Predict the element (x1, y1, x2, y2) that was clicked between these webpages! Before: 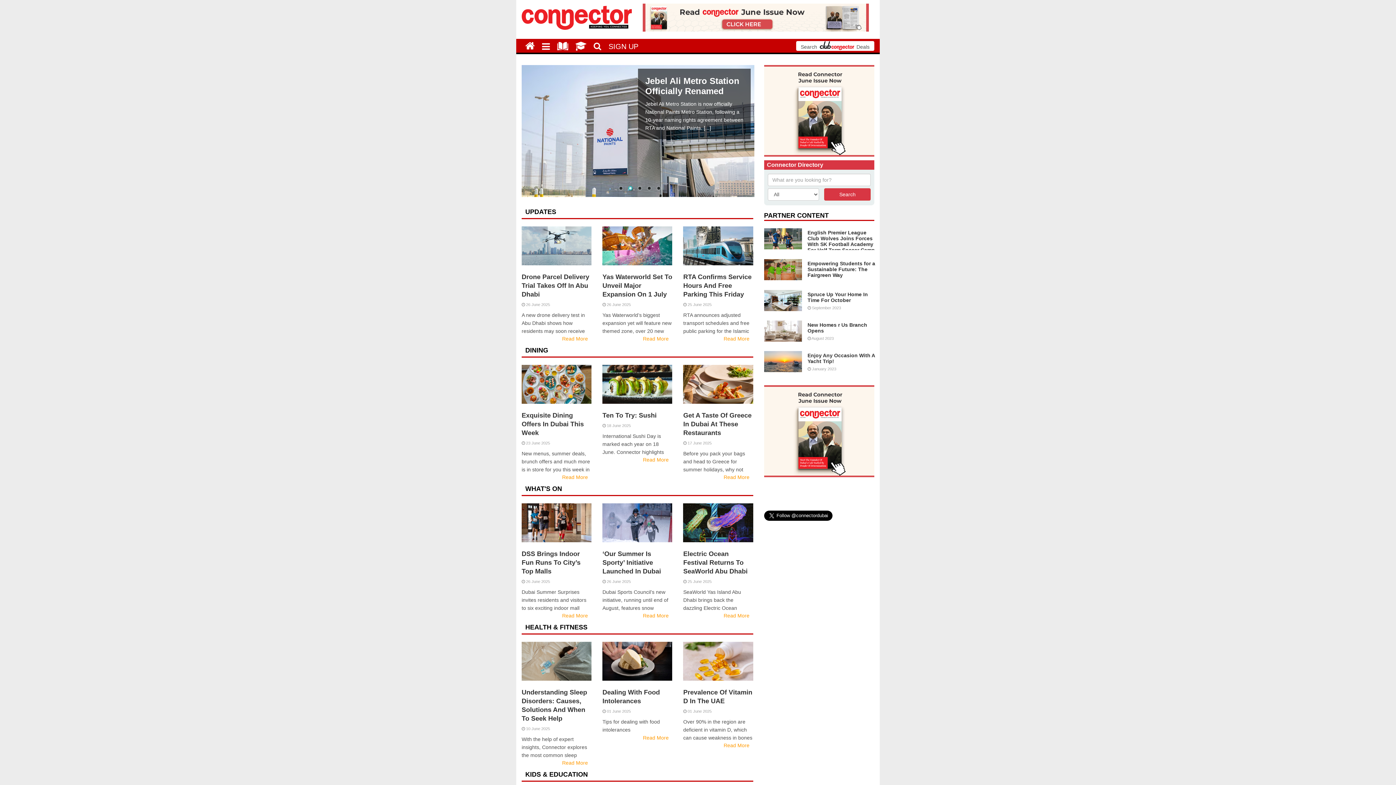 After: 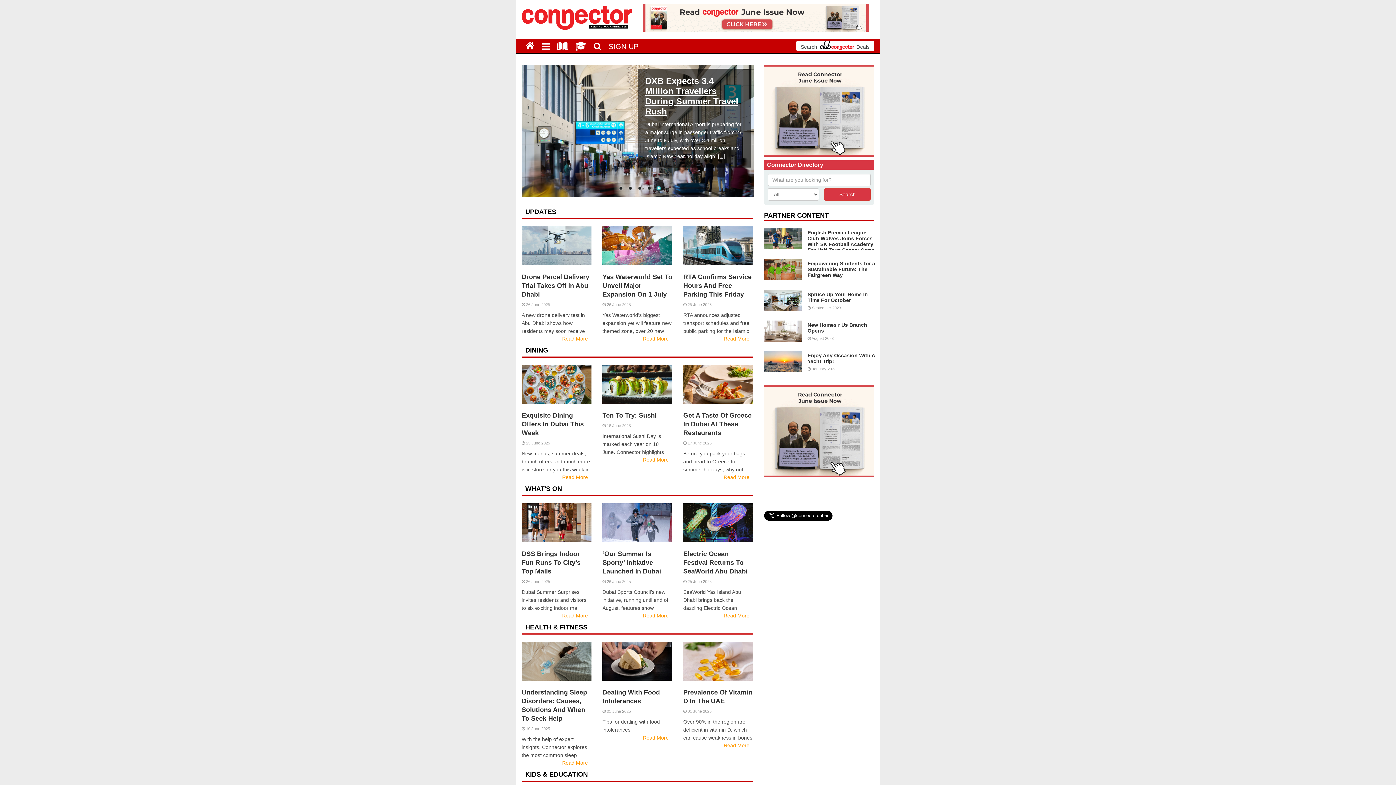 Action: label: [...] bbox: (718, 153, 725, 159)